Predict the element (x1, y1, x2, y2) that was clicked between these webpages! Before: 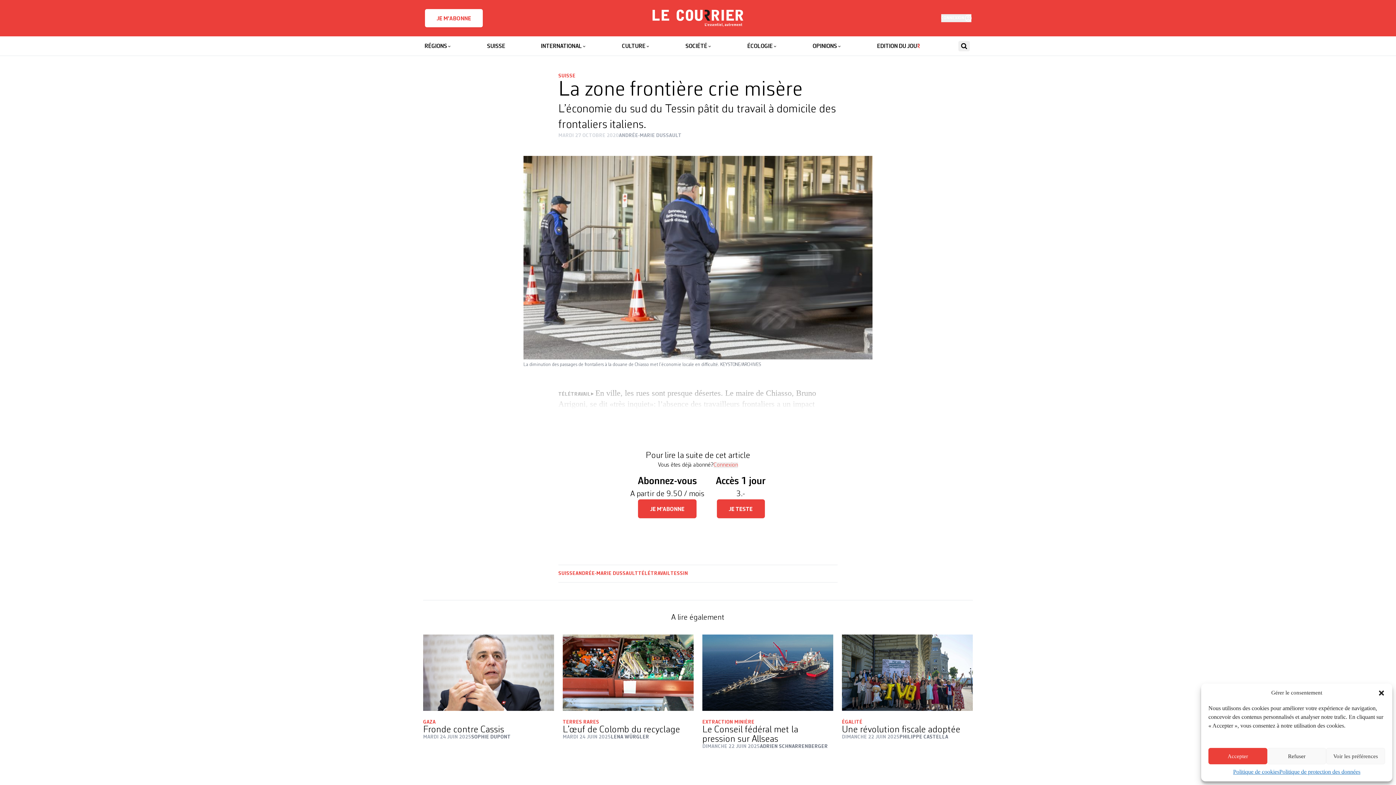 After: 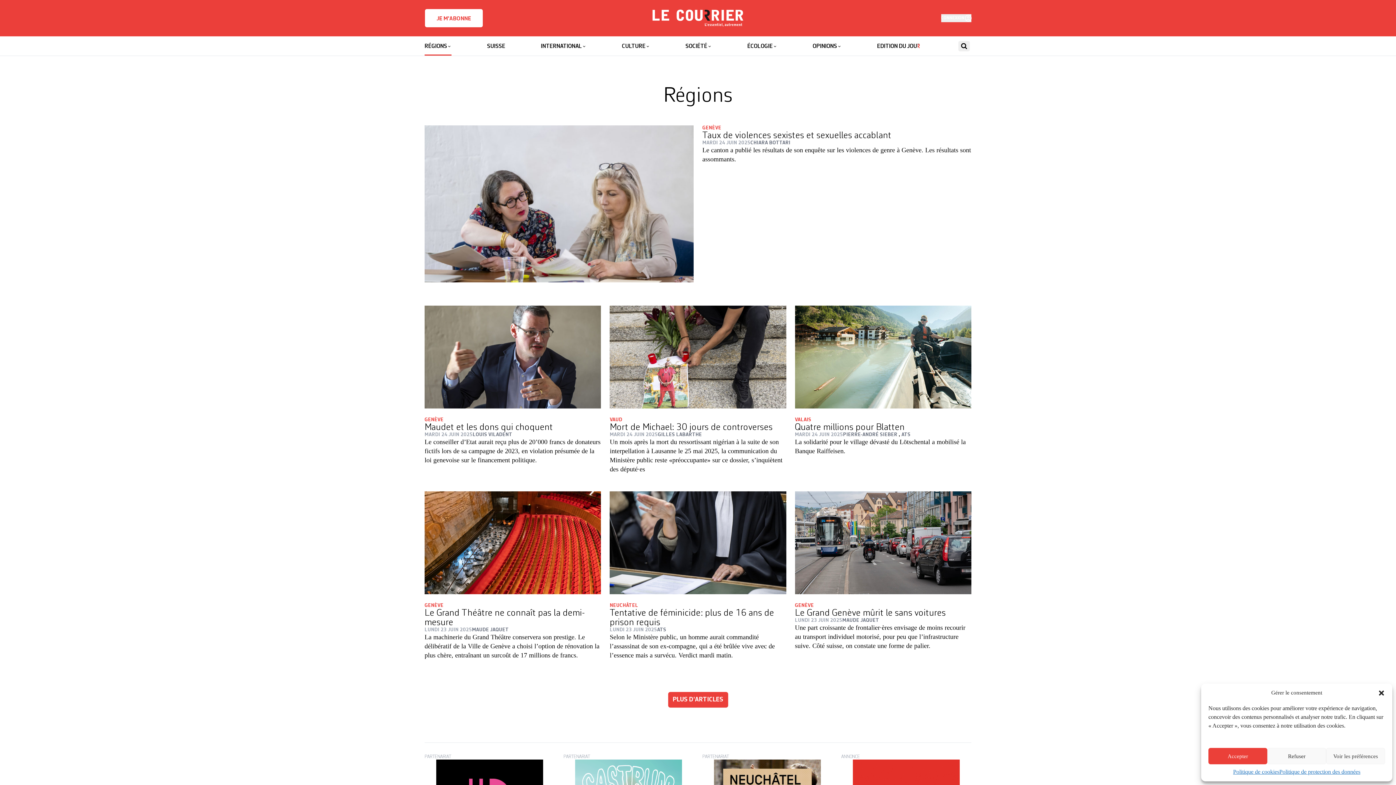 Action: label: RÉGIONS bbox: (424, 36, 451, 55)